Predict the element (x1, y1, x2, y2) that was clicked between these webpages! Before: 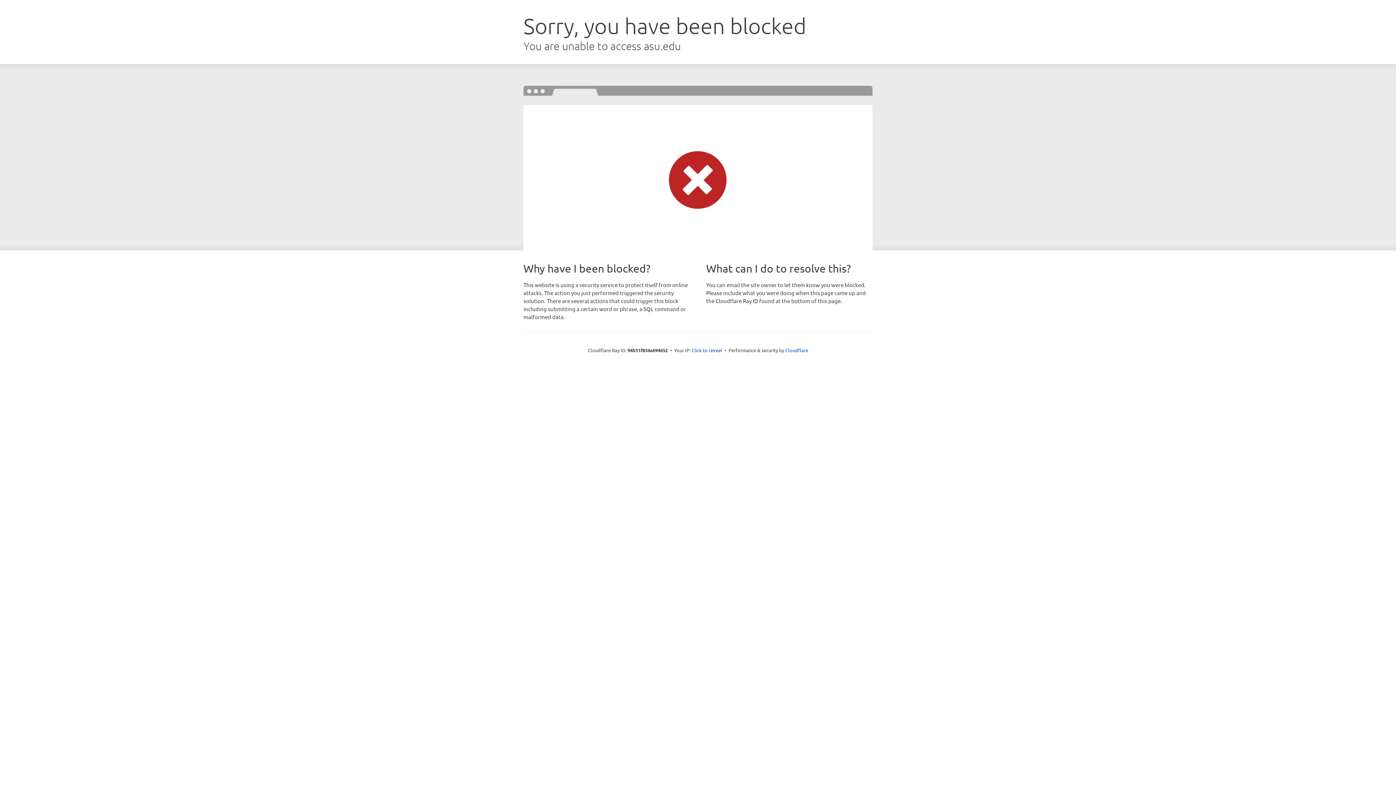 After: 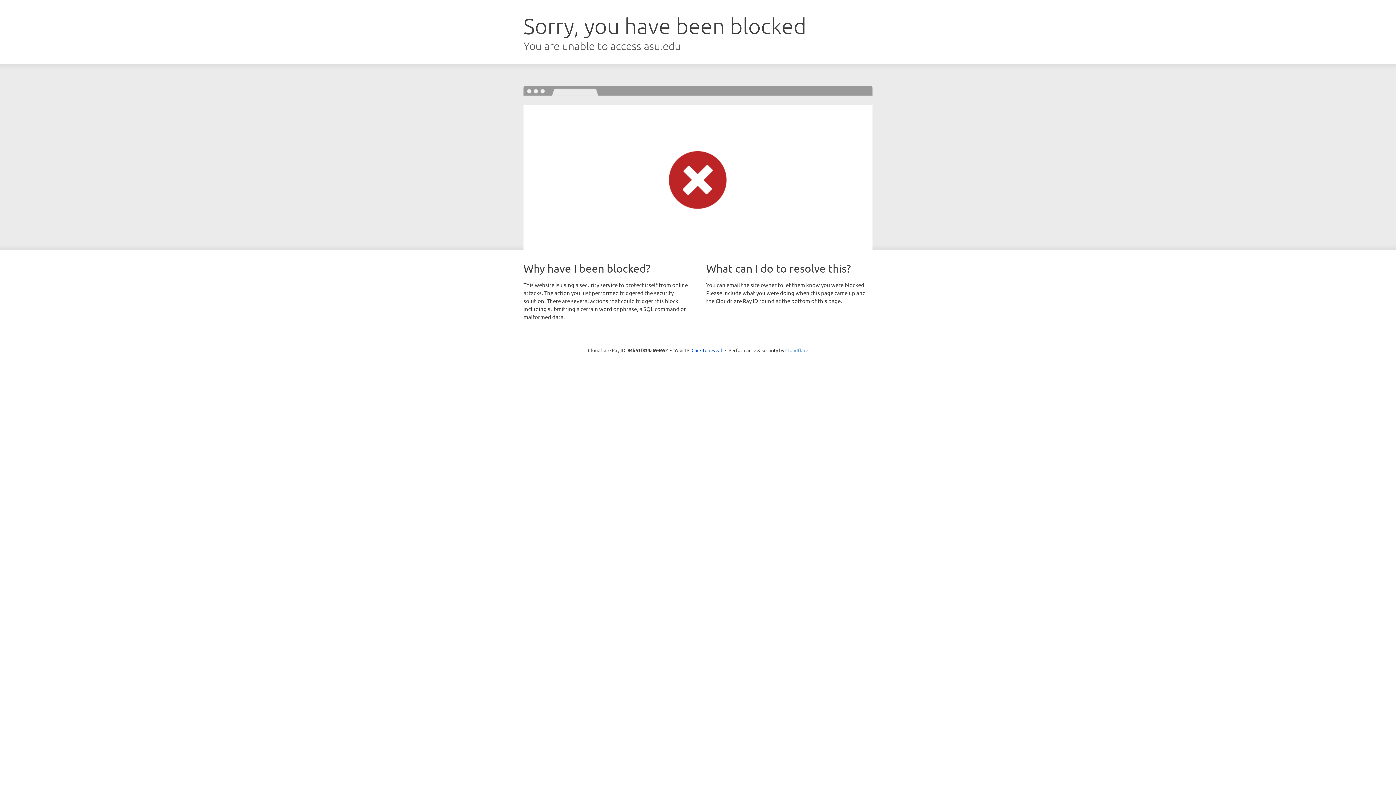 Action: label: Cloudflare bbox: (785, 347, 808, 353)